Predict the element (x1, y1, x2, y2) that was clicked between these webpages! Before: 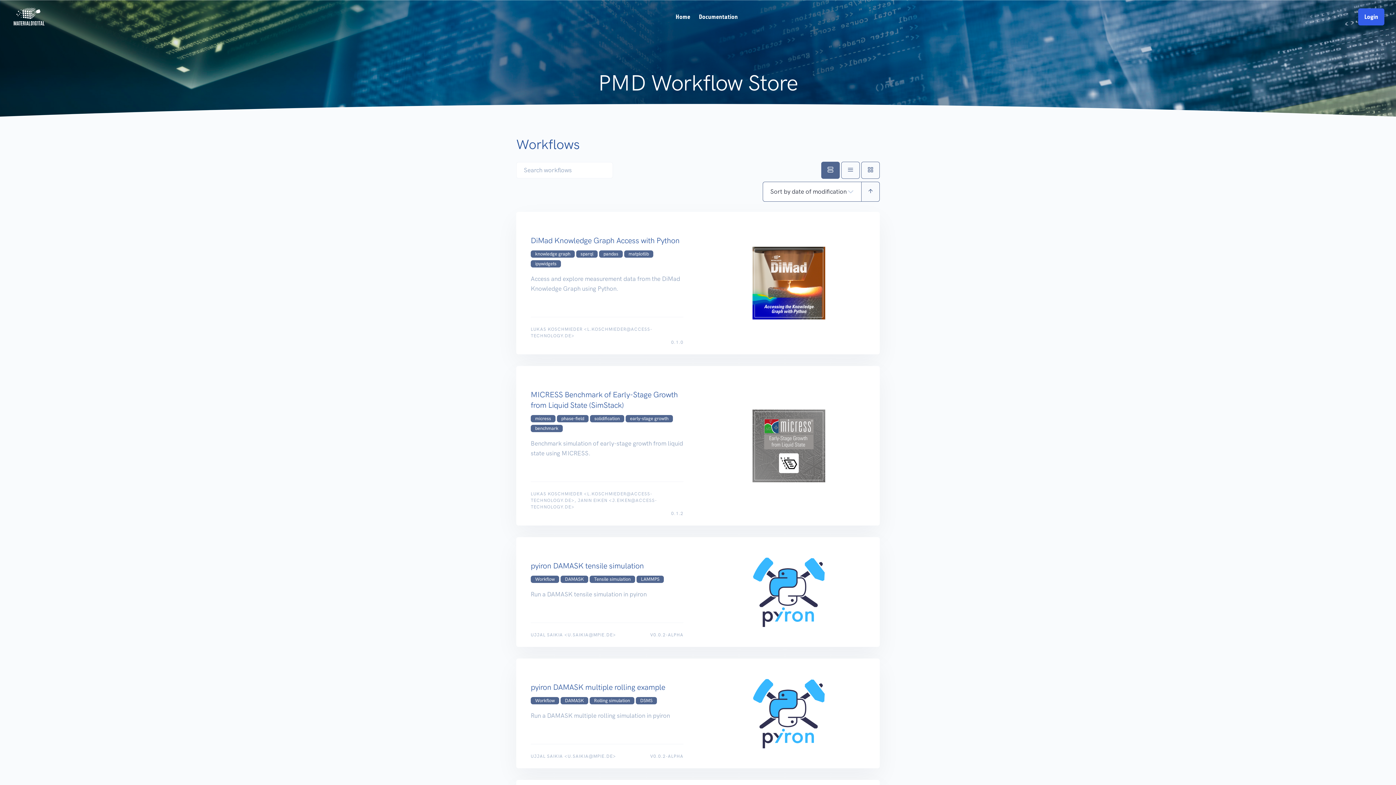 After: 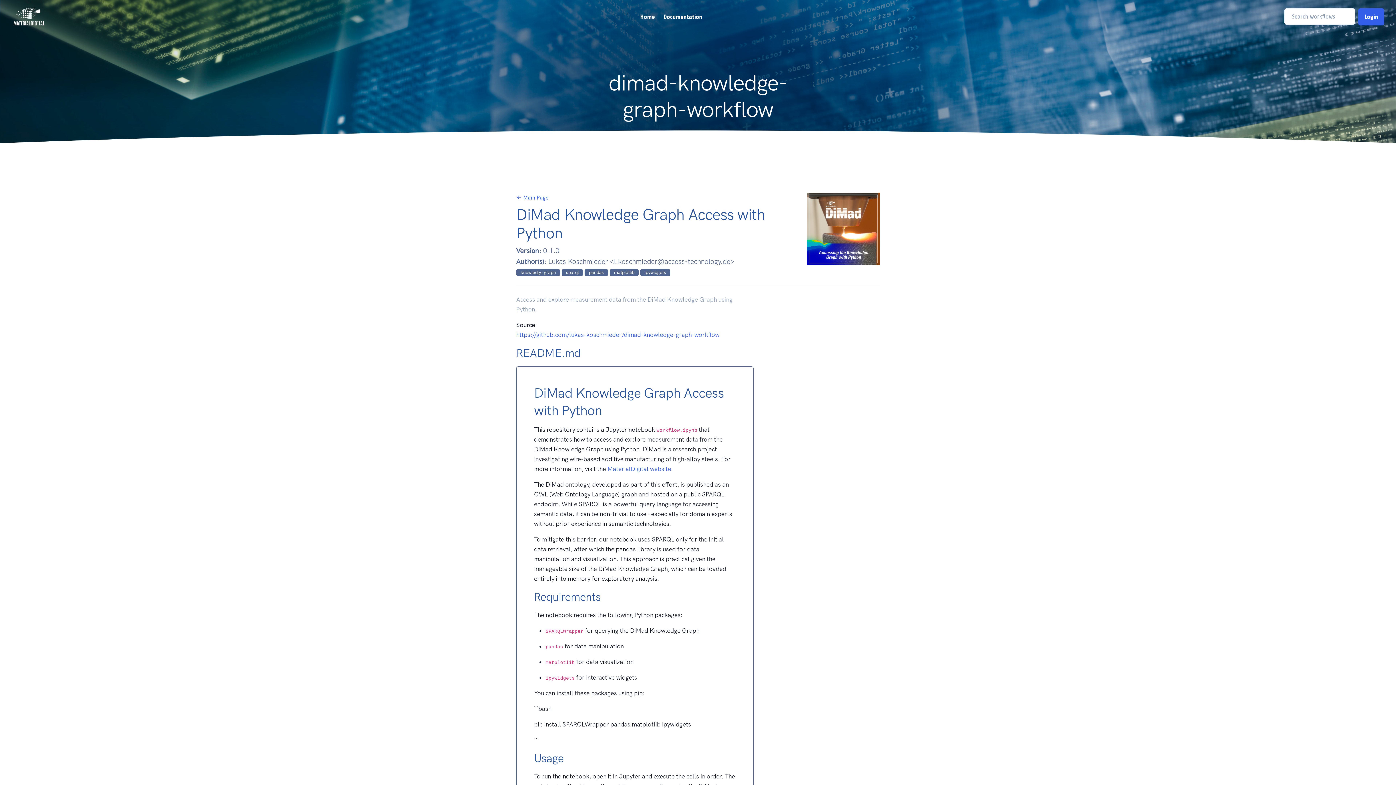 Action: label: DiMad Knowledge Graph Access with Python
knowledge graph sparql pandas matplotlib ipywidgets

Access and explore measurement data from the DiMad Knowledge Graph using Python. bbox: (516, 212, 698, 317)